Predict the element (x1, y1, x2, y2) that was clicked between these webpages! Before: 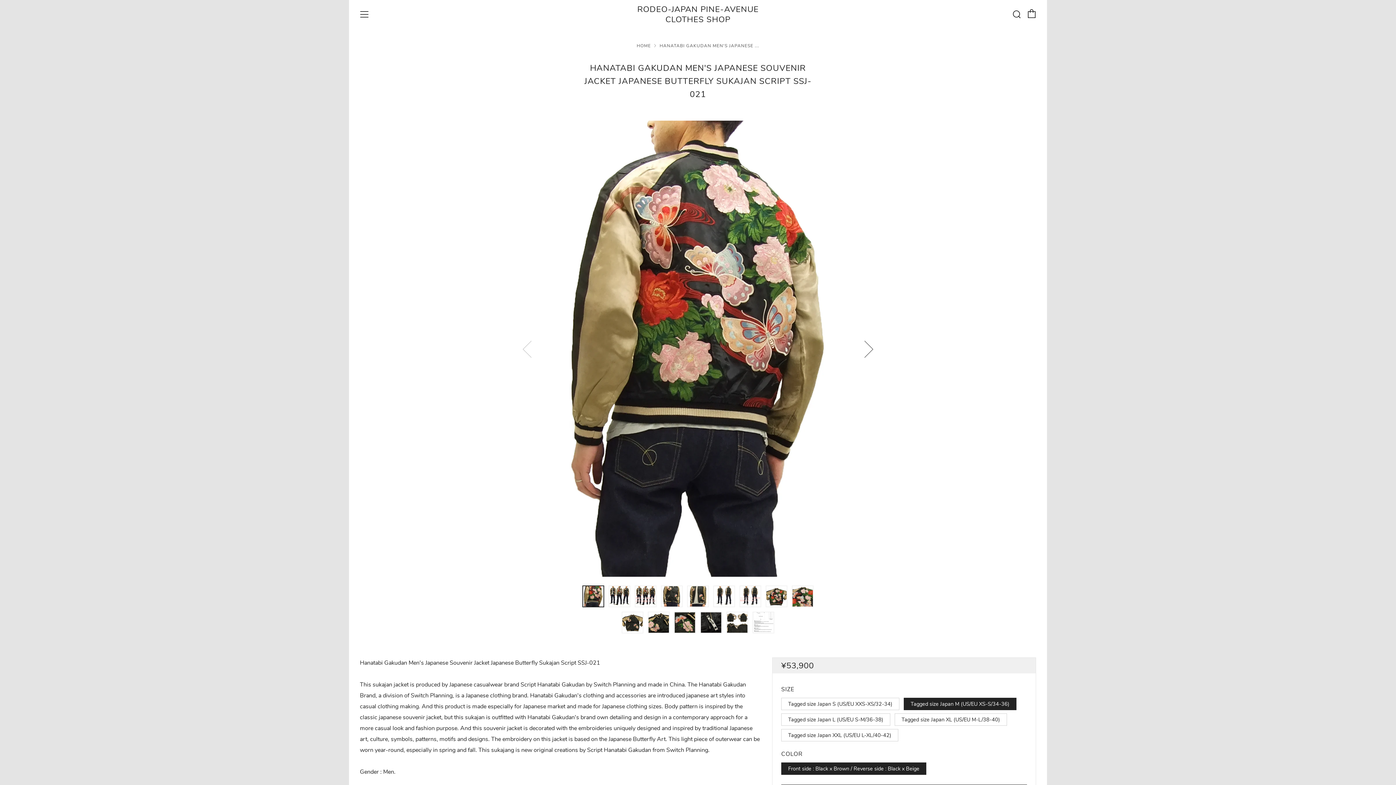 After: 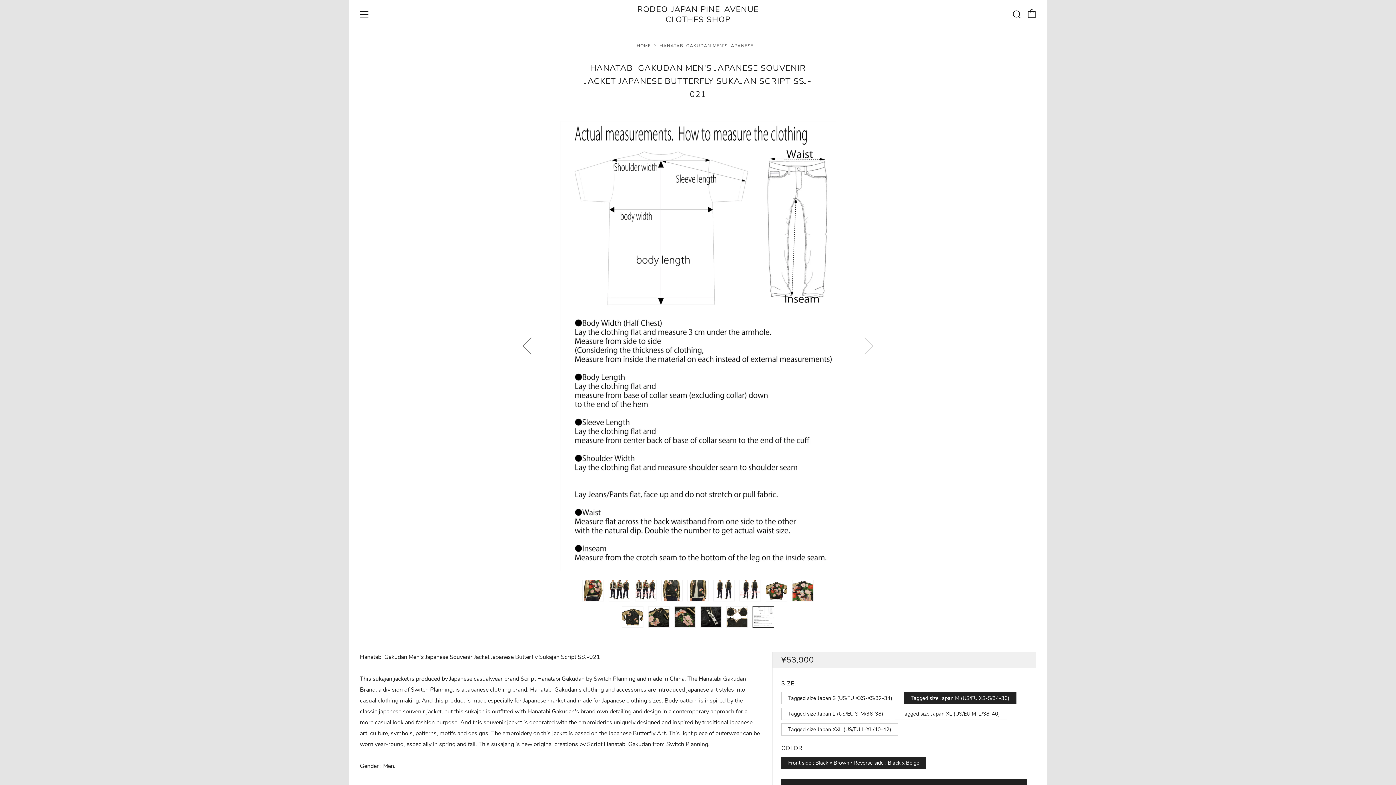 Action: bbox: (752, 612, 774, 633)